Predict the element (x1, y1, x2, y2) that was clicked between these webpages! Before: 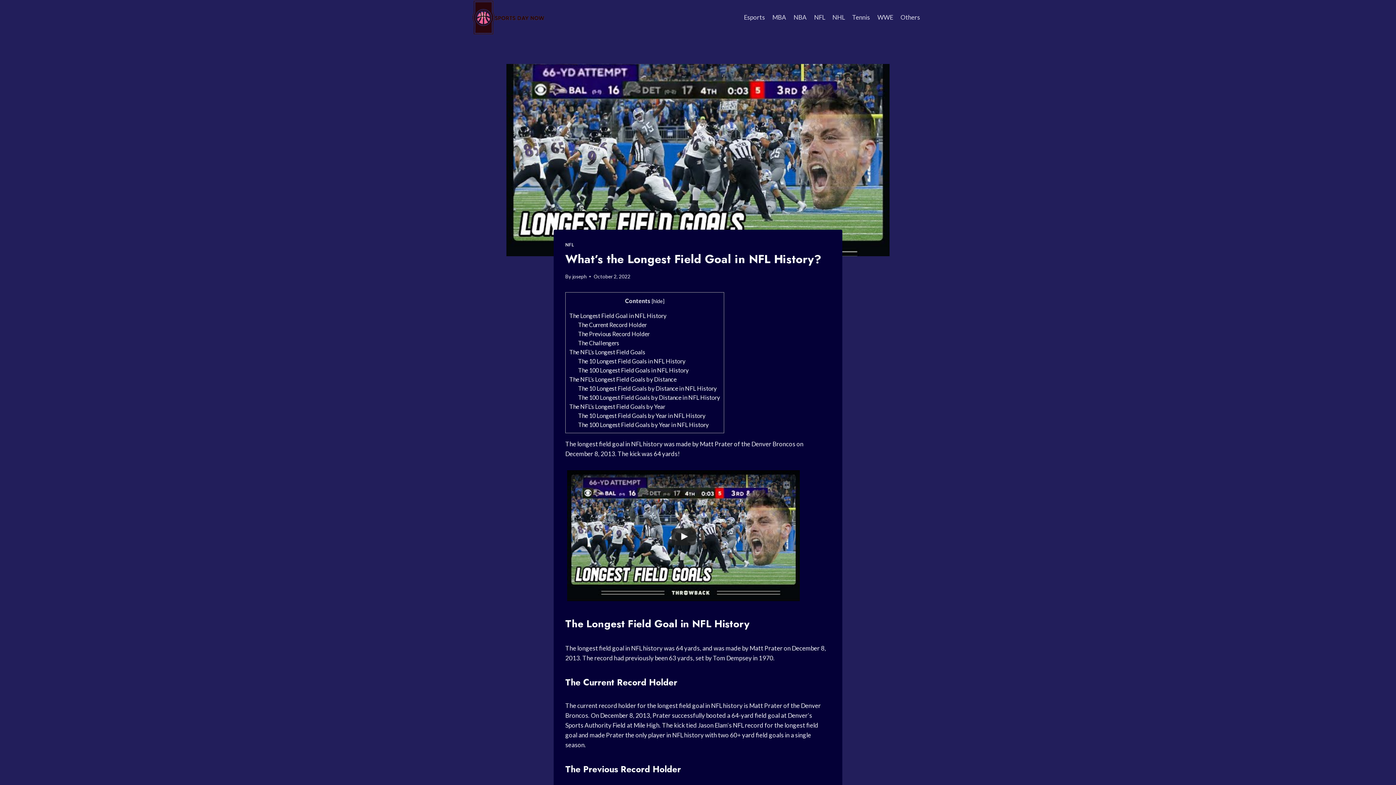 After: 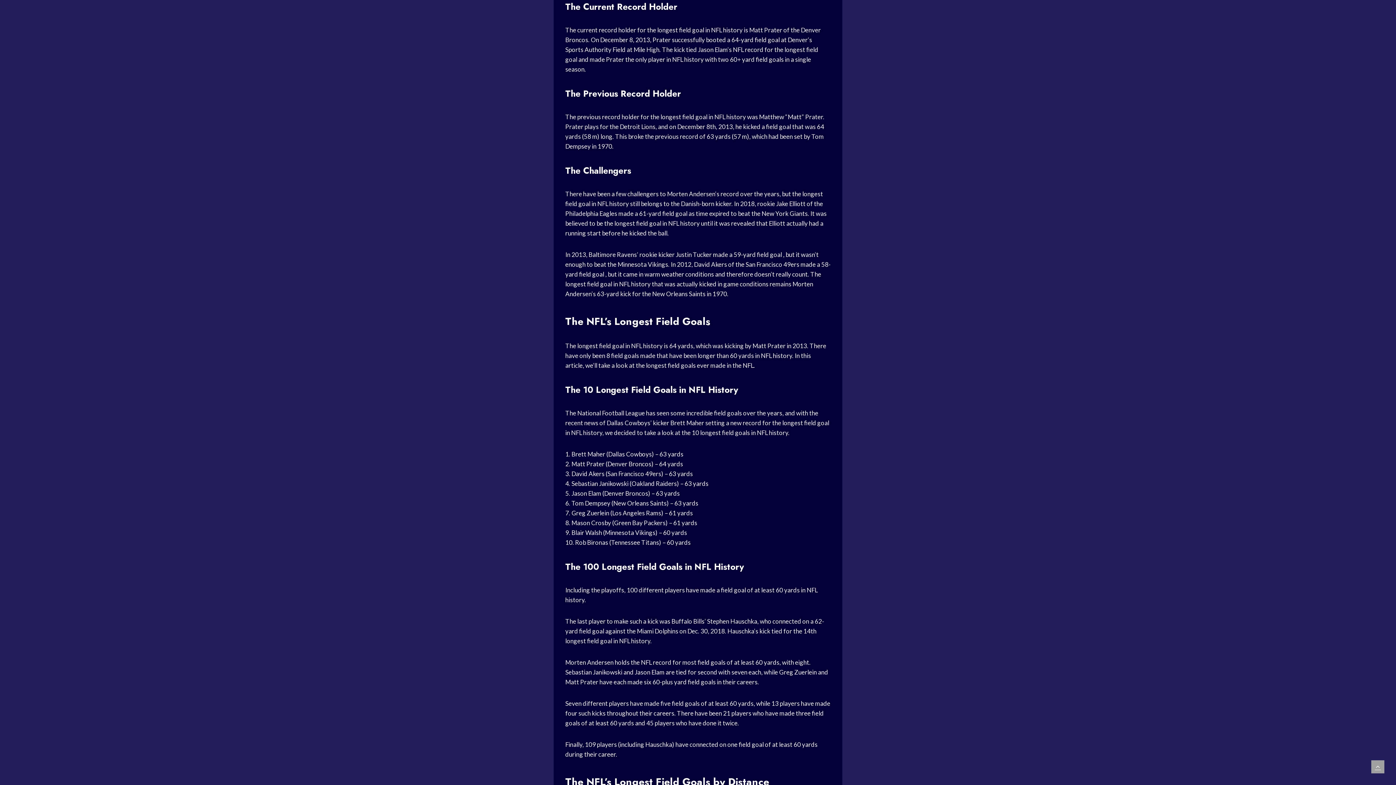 Action: label: The Current Record Holder bbox: (578, 321, 646, 328)